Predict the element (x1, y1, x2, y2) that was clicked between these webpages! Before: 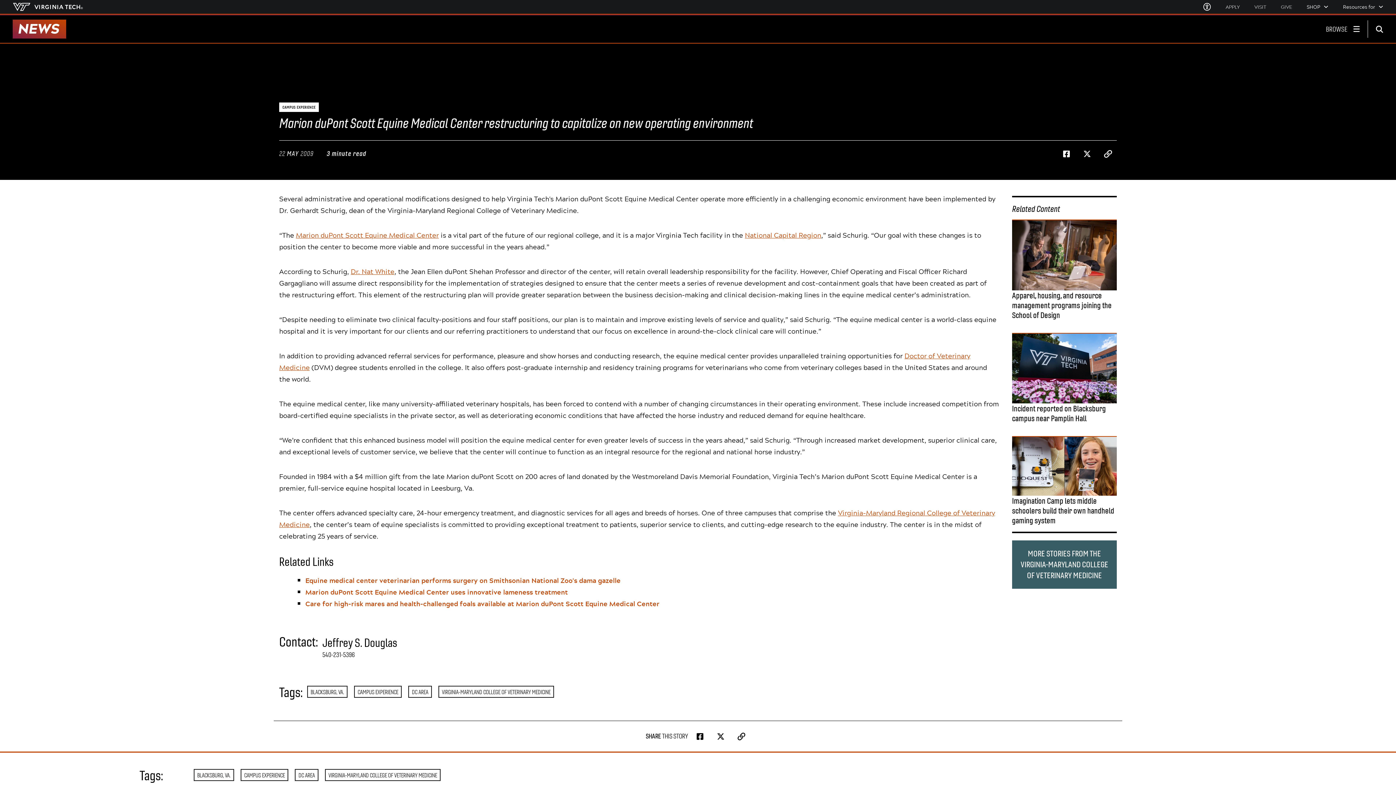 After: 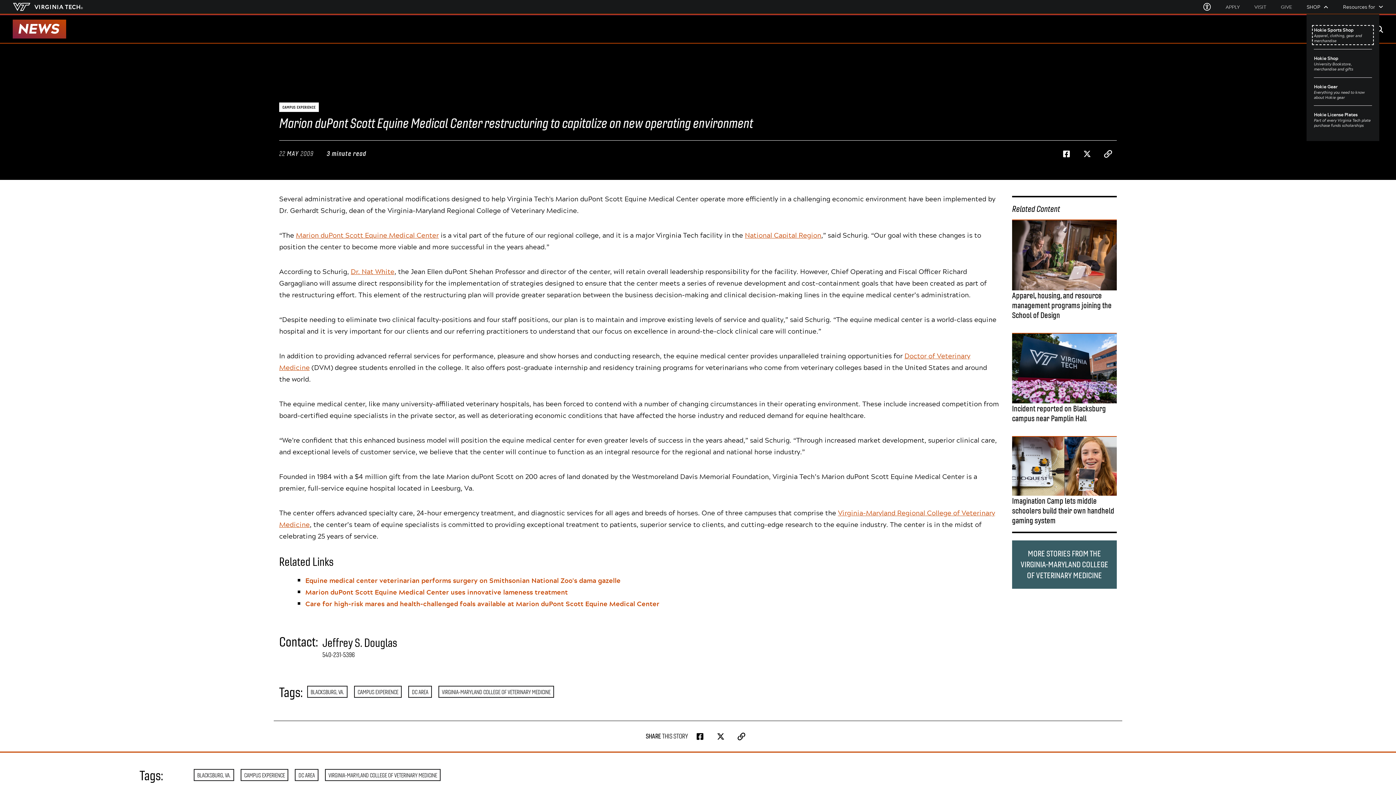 Action: label: SHOP bbox: (1307, 4, 1328, 9)